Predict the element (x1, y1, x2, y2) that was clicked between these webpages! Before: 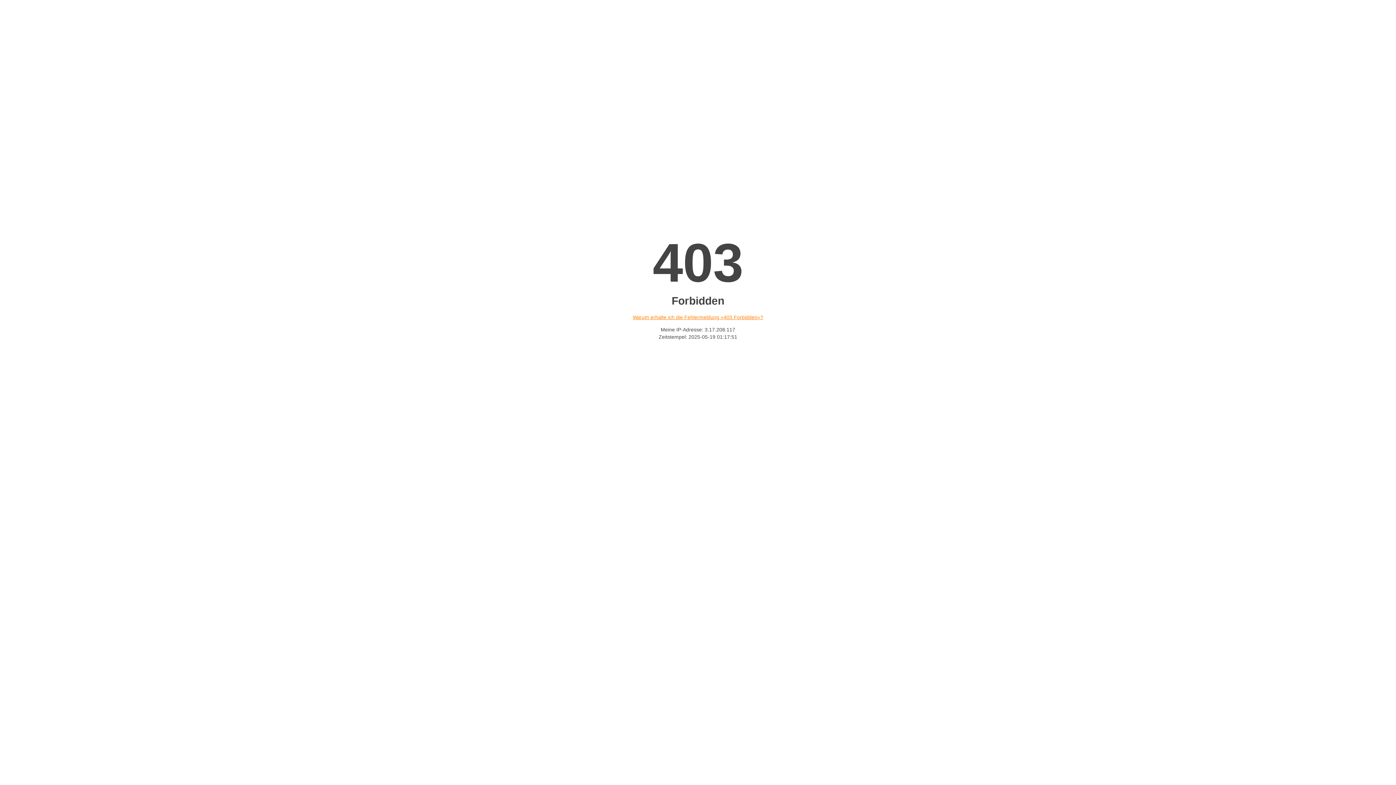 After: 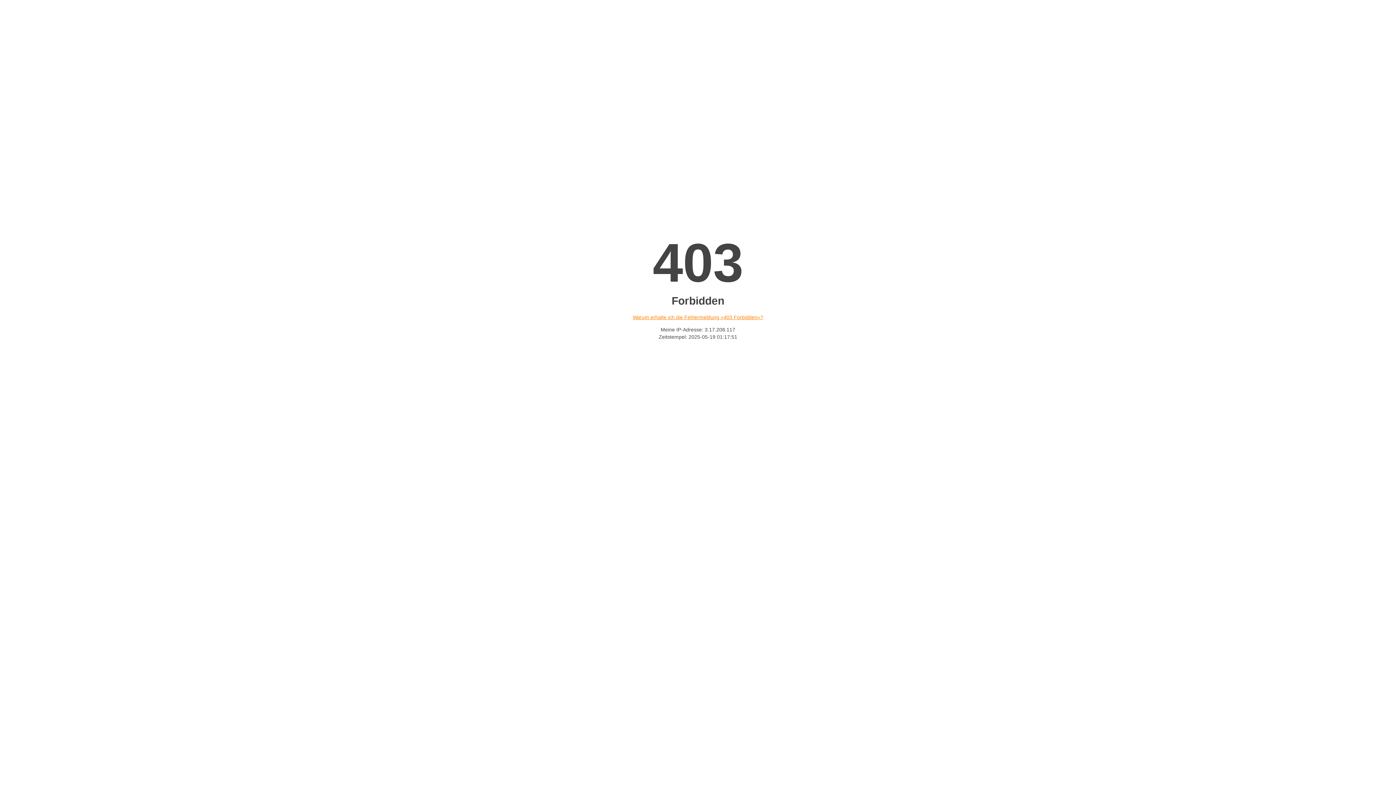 Action: label: Warum erhalte ich die Fehlermeldung «403 Forbidden»? bbox: (632, 314, 763, 320)